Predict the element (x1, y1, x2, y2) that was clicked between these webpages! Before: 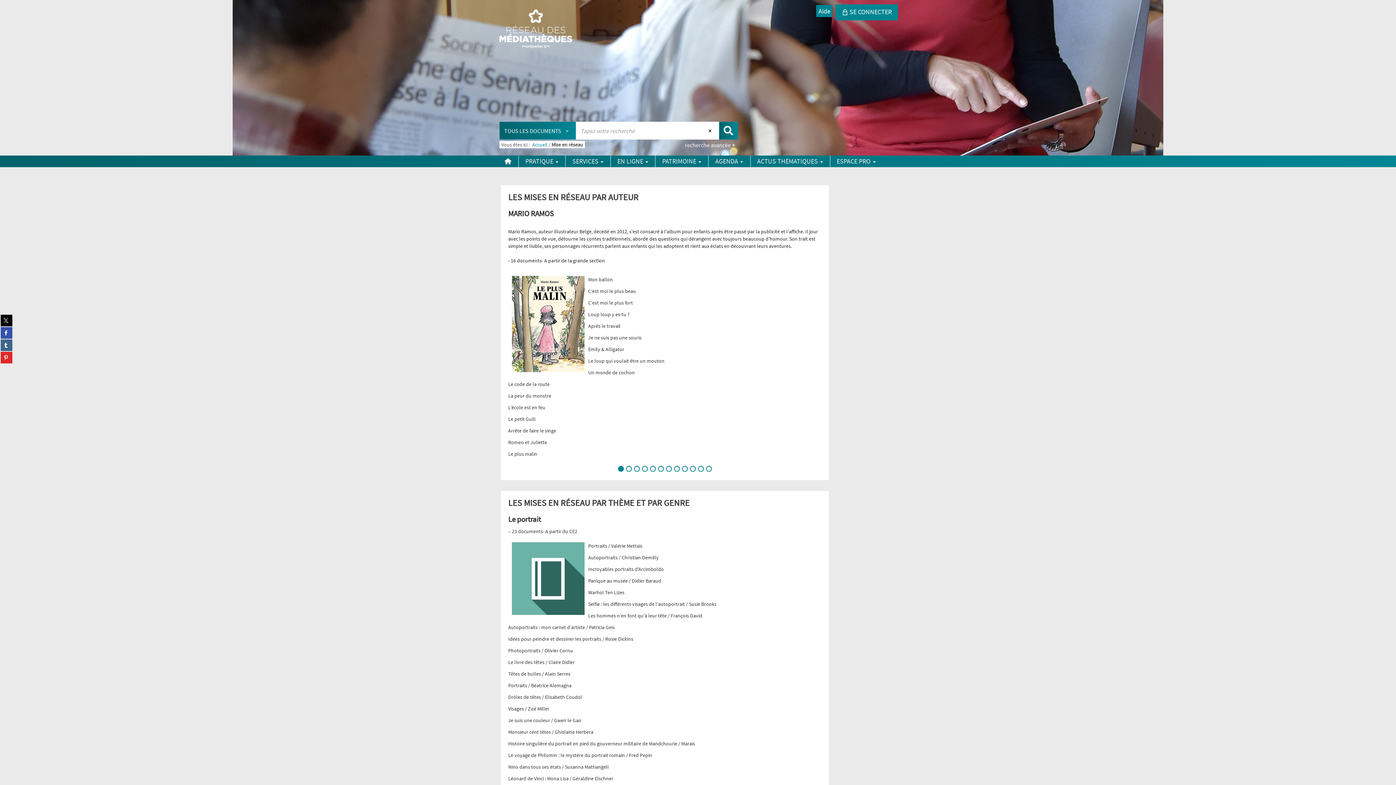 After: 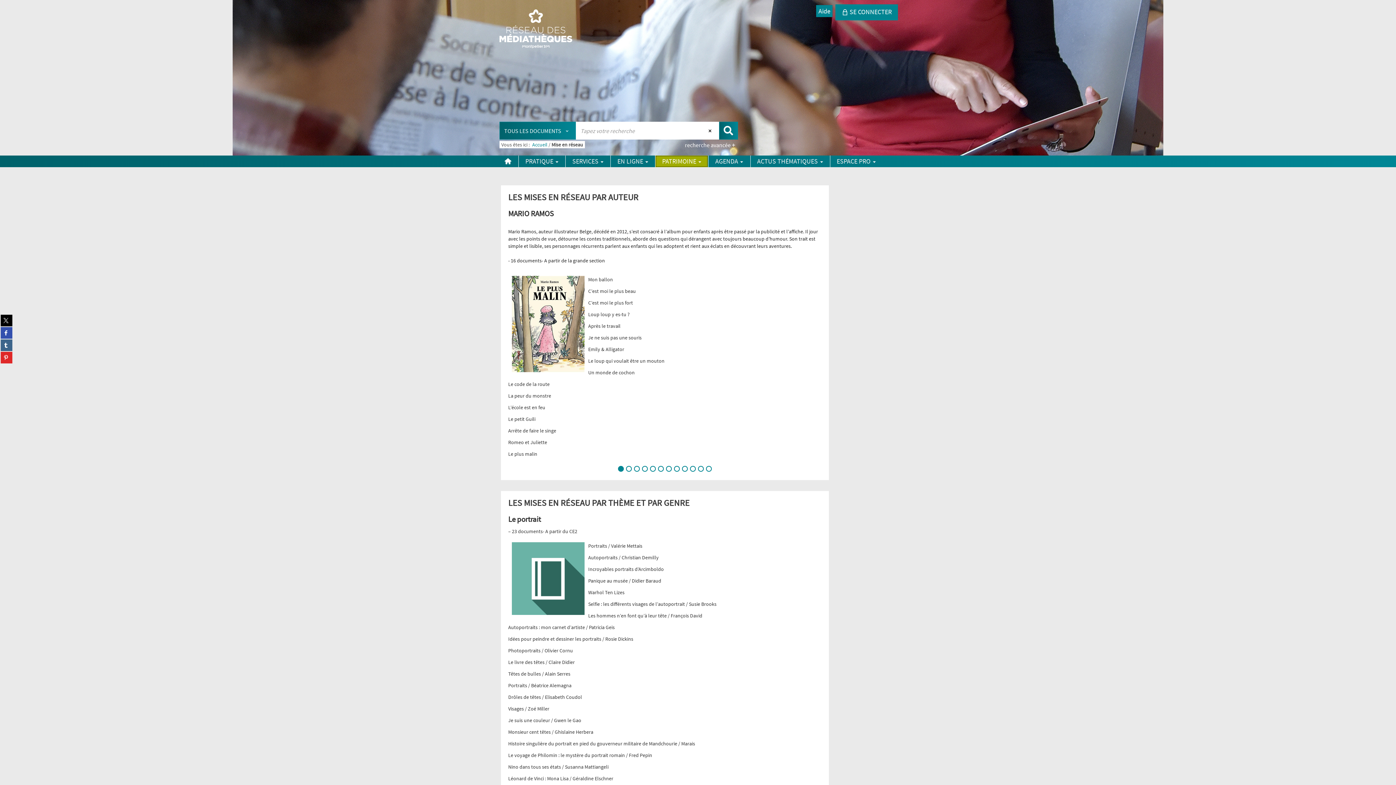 Action: bbox: (655, 155, 708, 167) label: PATRIMOINE 